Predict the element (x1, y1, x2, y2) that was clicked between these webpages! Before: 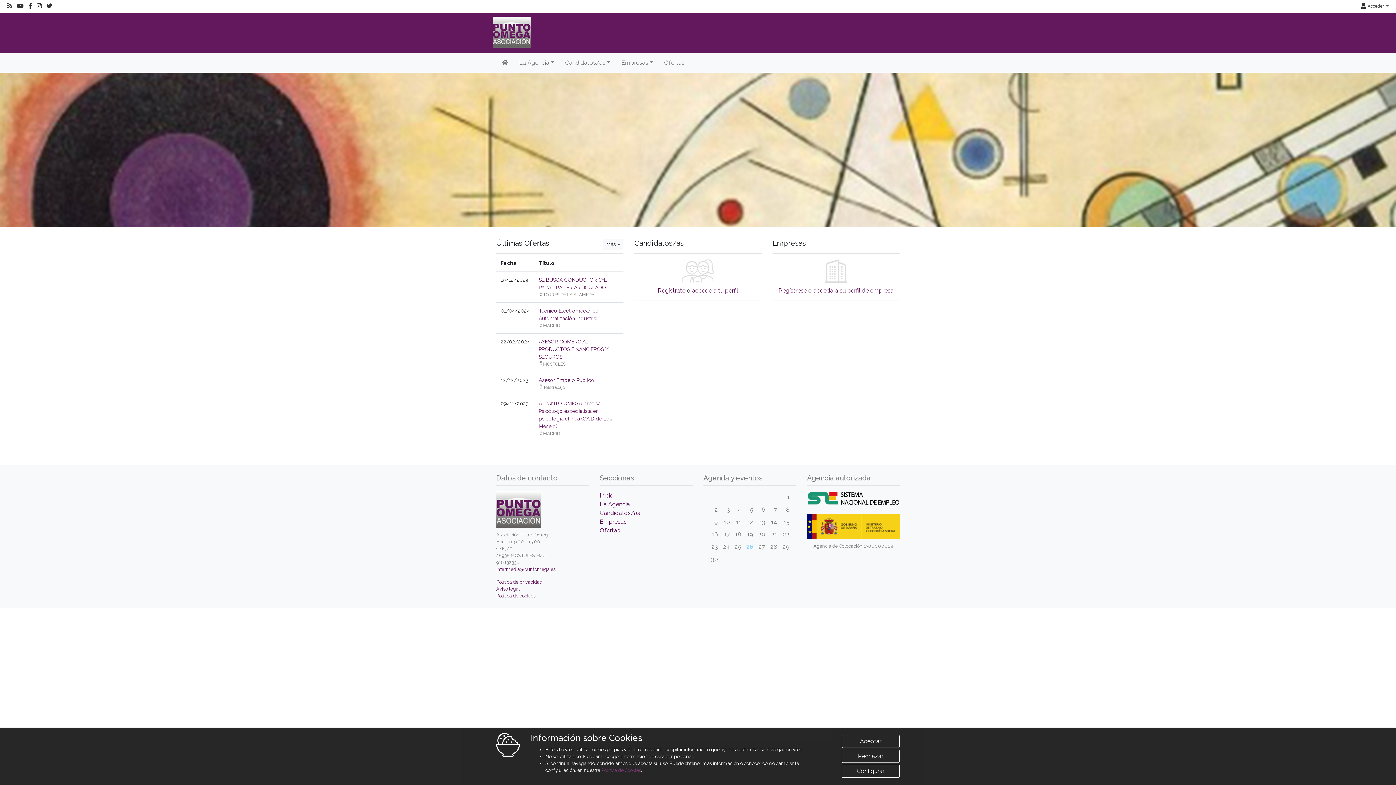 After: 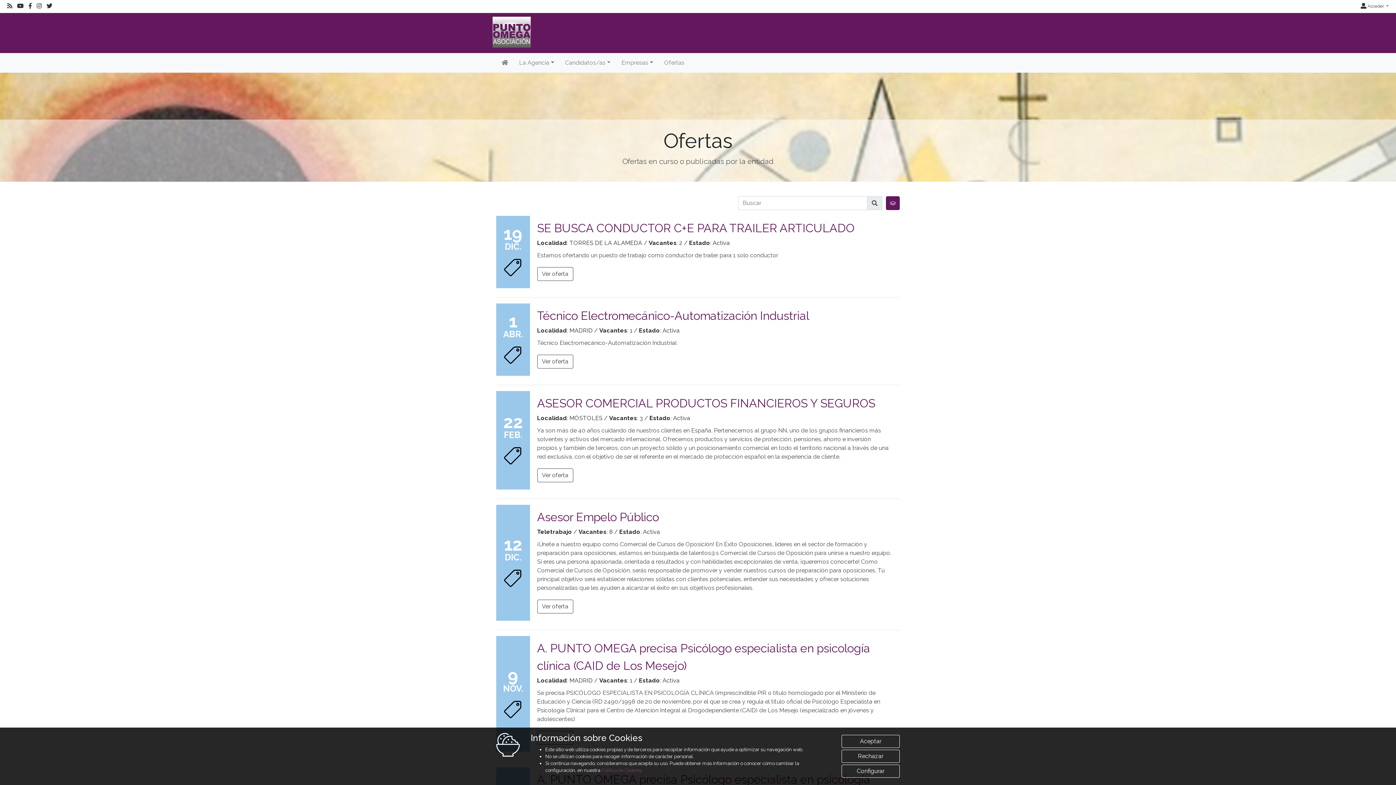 Action: bbox: (603, 238, 623, 250) label: Más »